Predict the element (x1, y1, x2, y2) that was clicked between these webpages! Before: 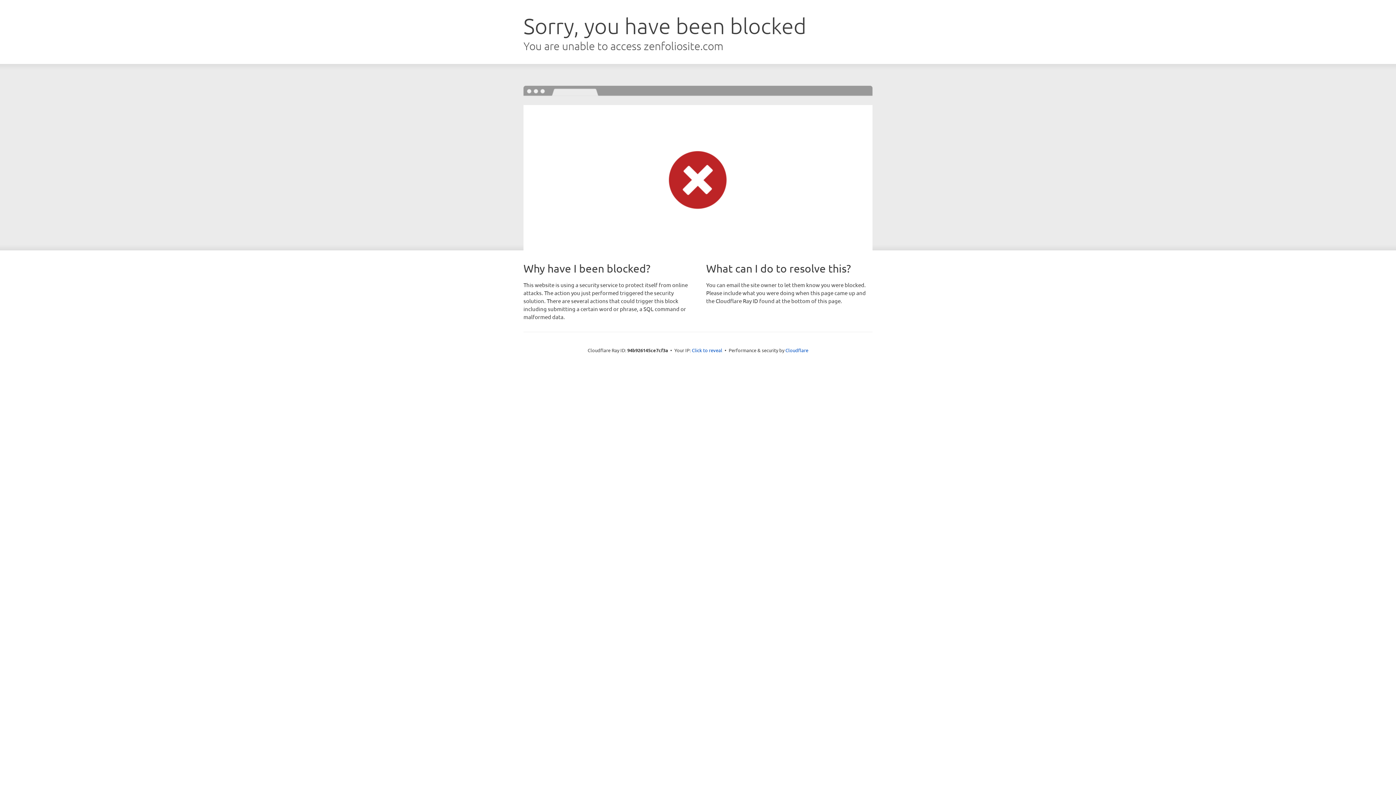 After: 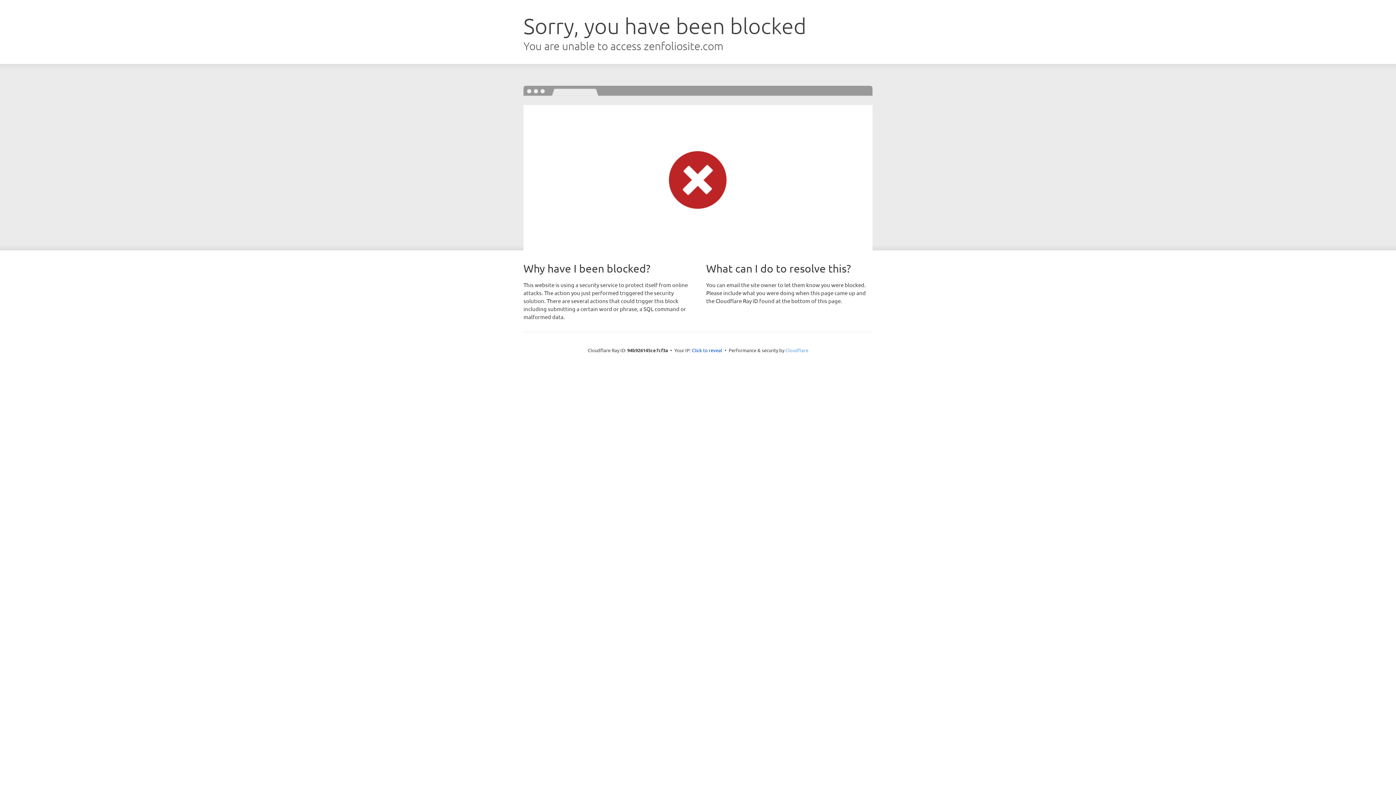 Action: bbox: (785, 347, 808, 353) label: Cloudflare